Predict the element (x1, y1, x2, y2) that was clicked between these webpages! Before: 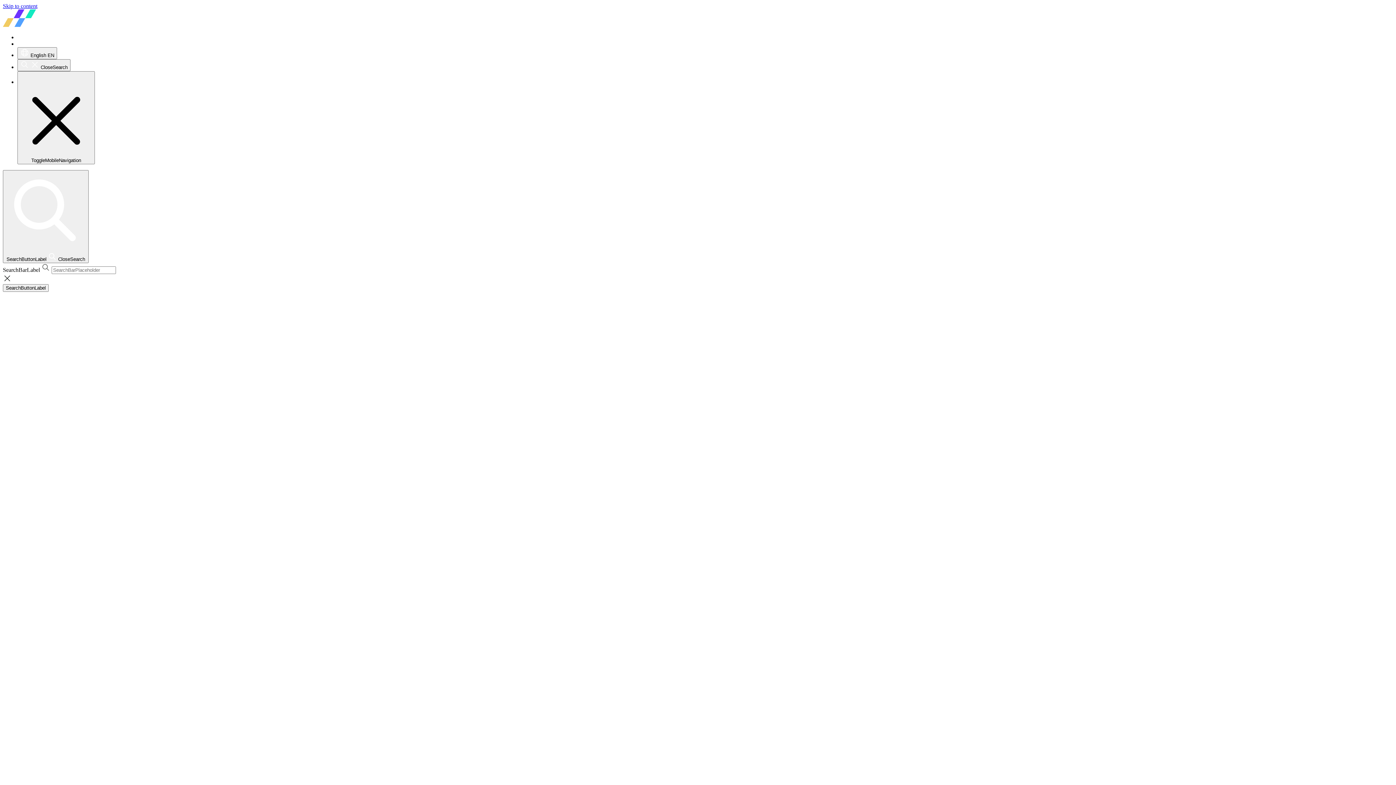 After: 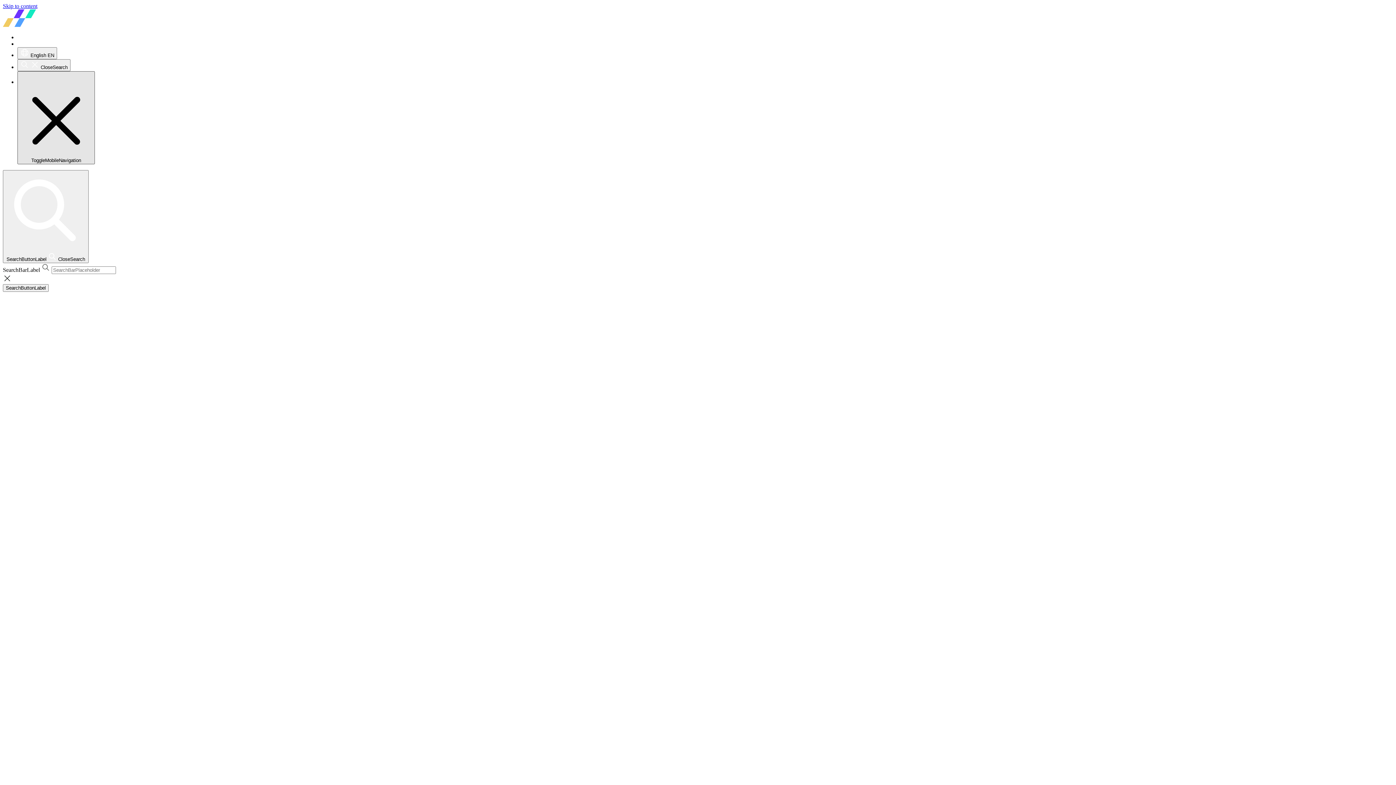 Action: label: ToggleMobileNavigation bbox: (17, 71, 94, 164)